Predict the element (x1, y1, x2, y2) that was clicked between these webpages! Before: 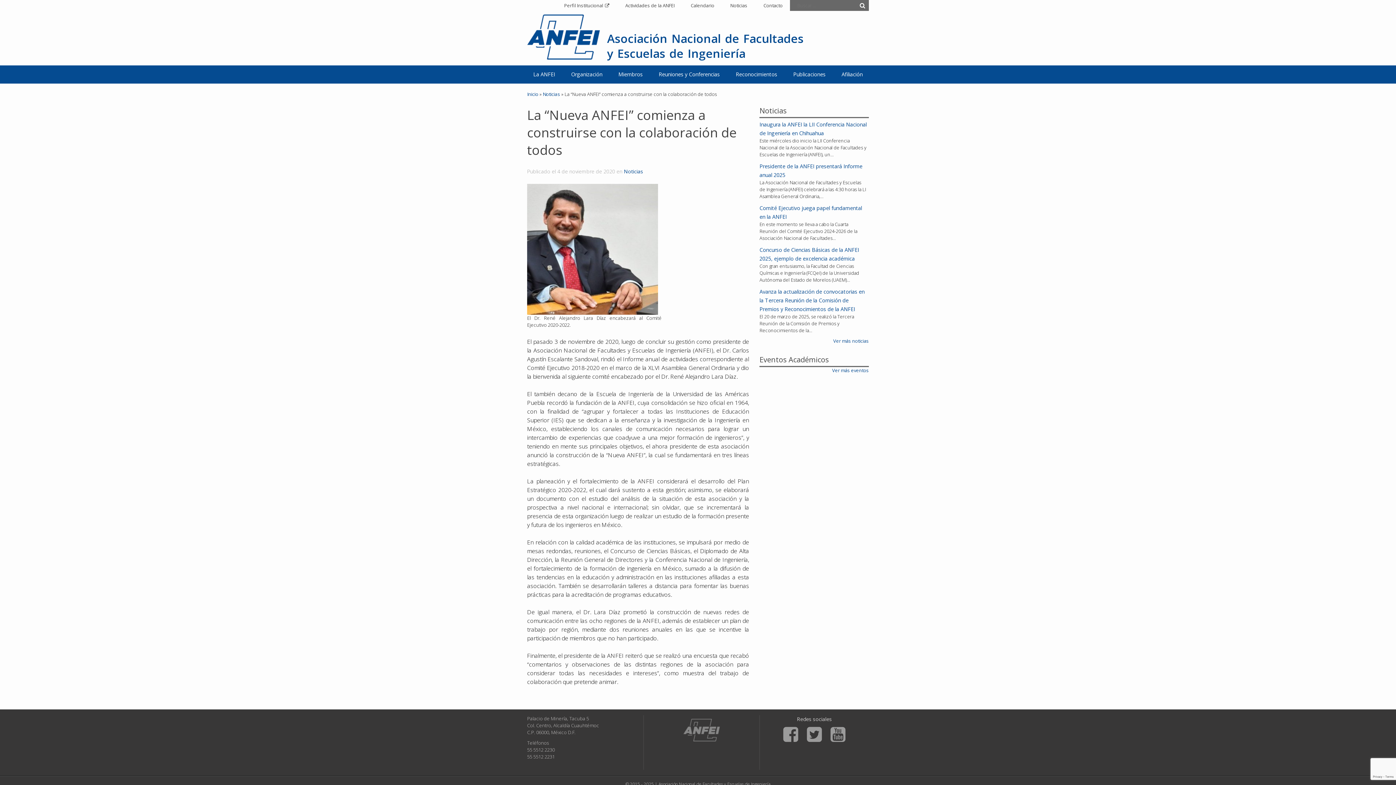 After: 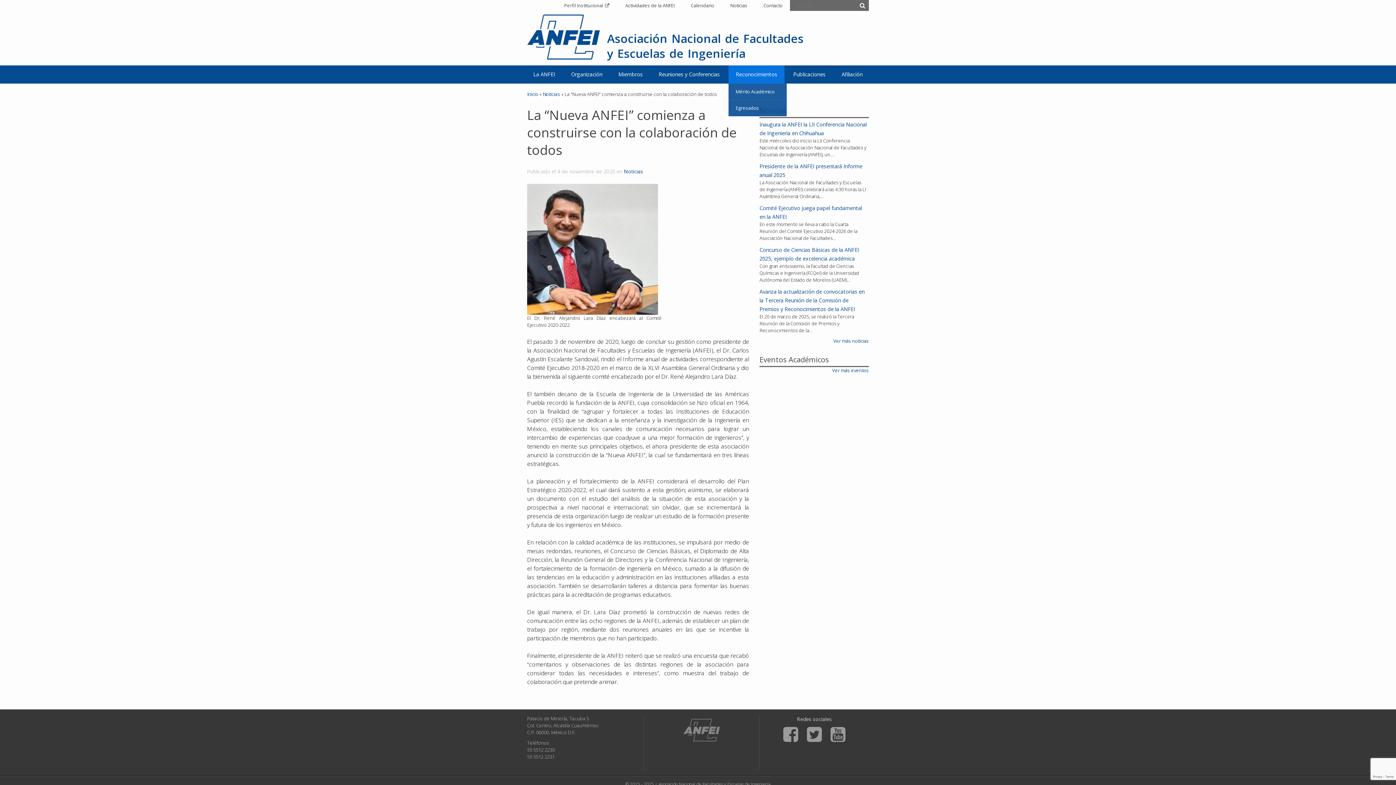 Action: label: Reconocimientos bbox: (728, 65, 784, 83)